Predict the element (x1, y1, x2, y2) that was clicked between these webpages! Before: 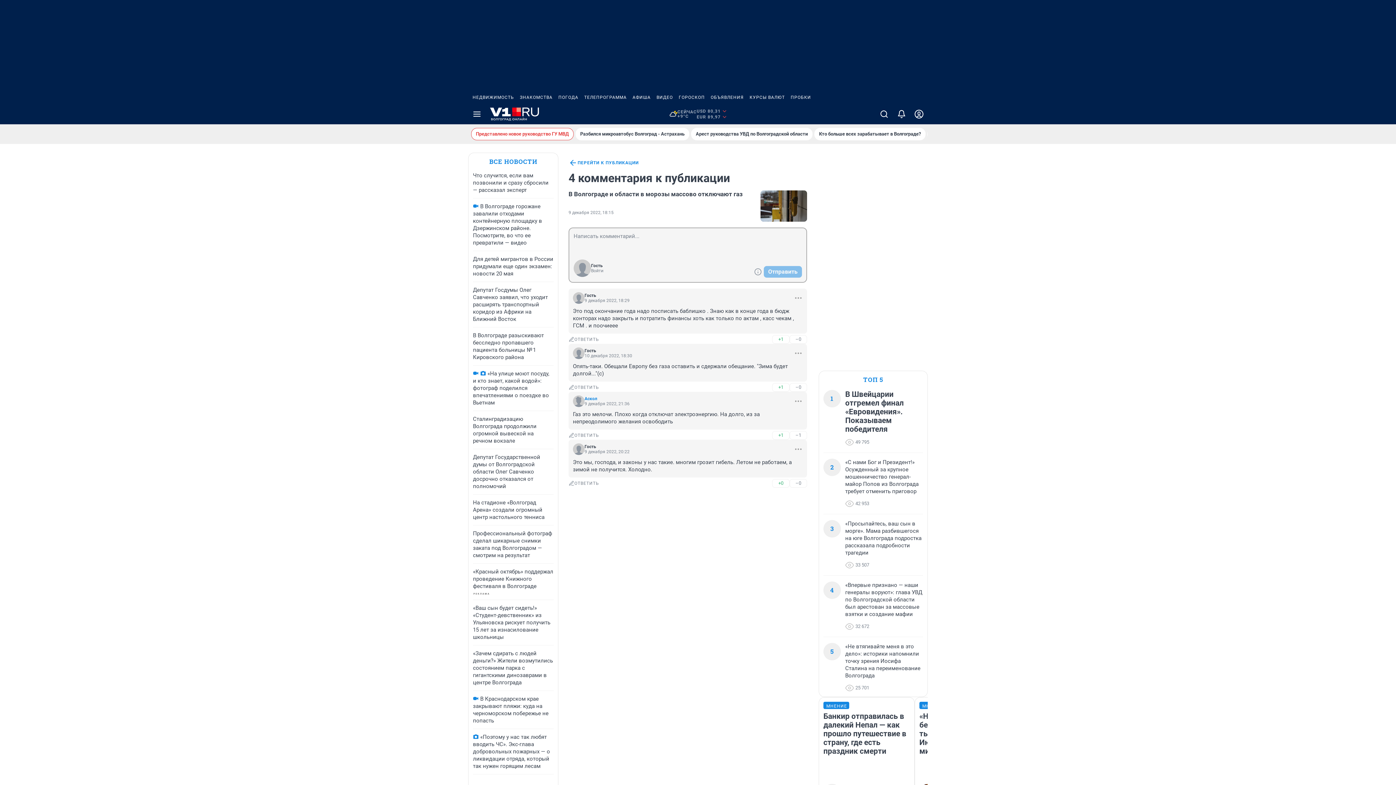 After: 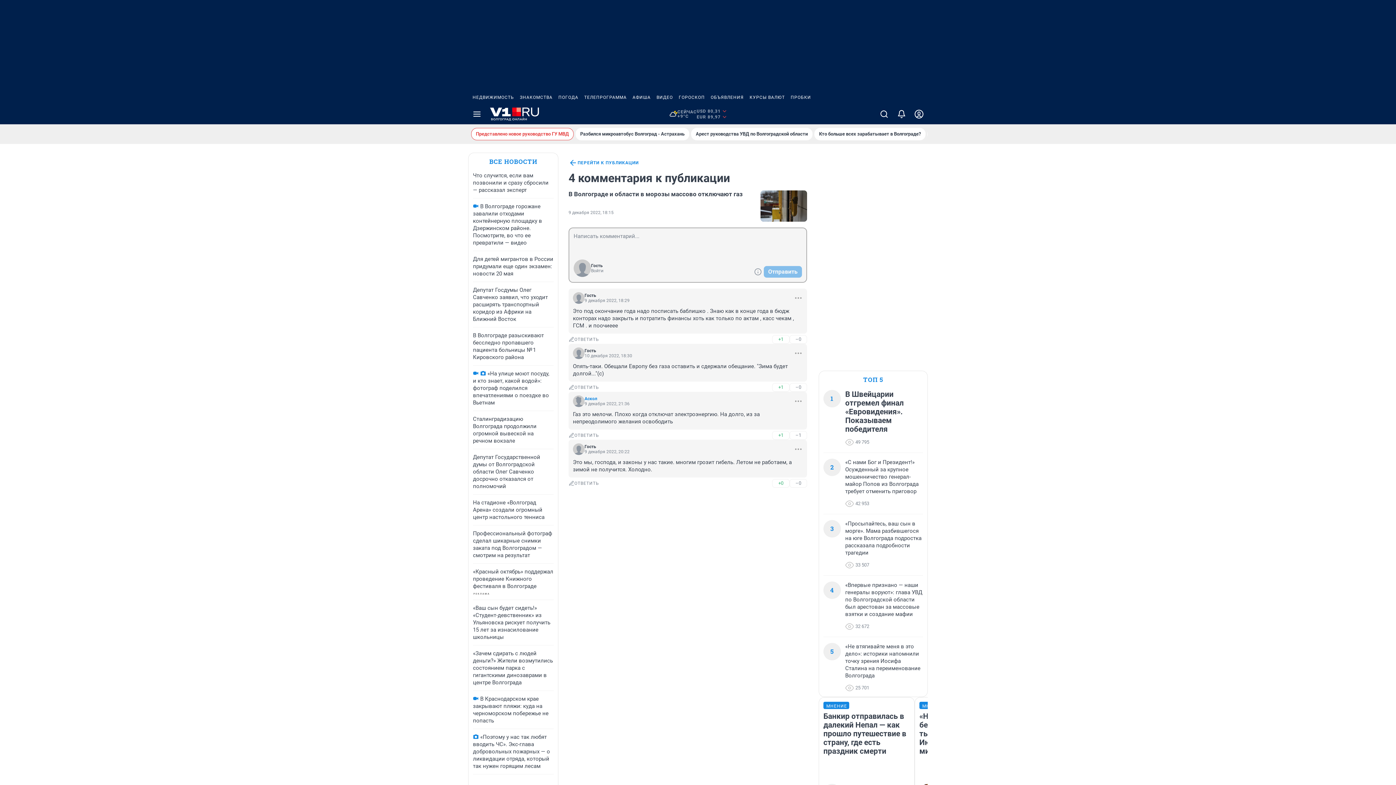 Action: label: ПРОБКИ bbox: (788, 90, 814, 104)